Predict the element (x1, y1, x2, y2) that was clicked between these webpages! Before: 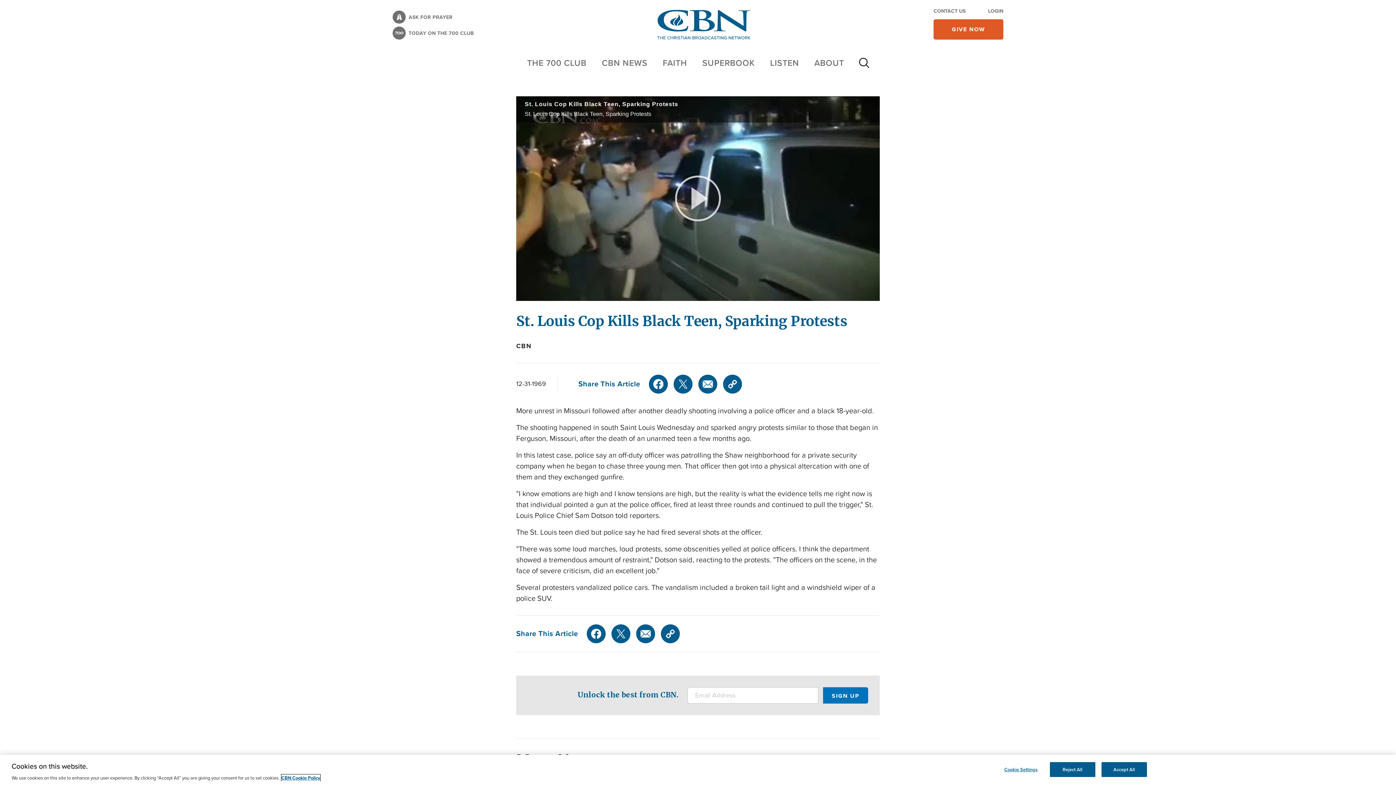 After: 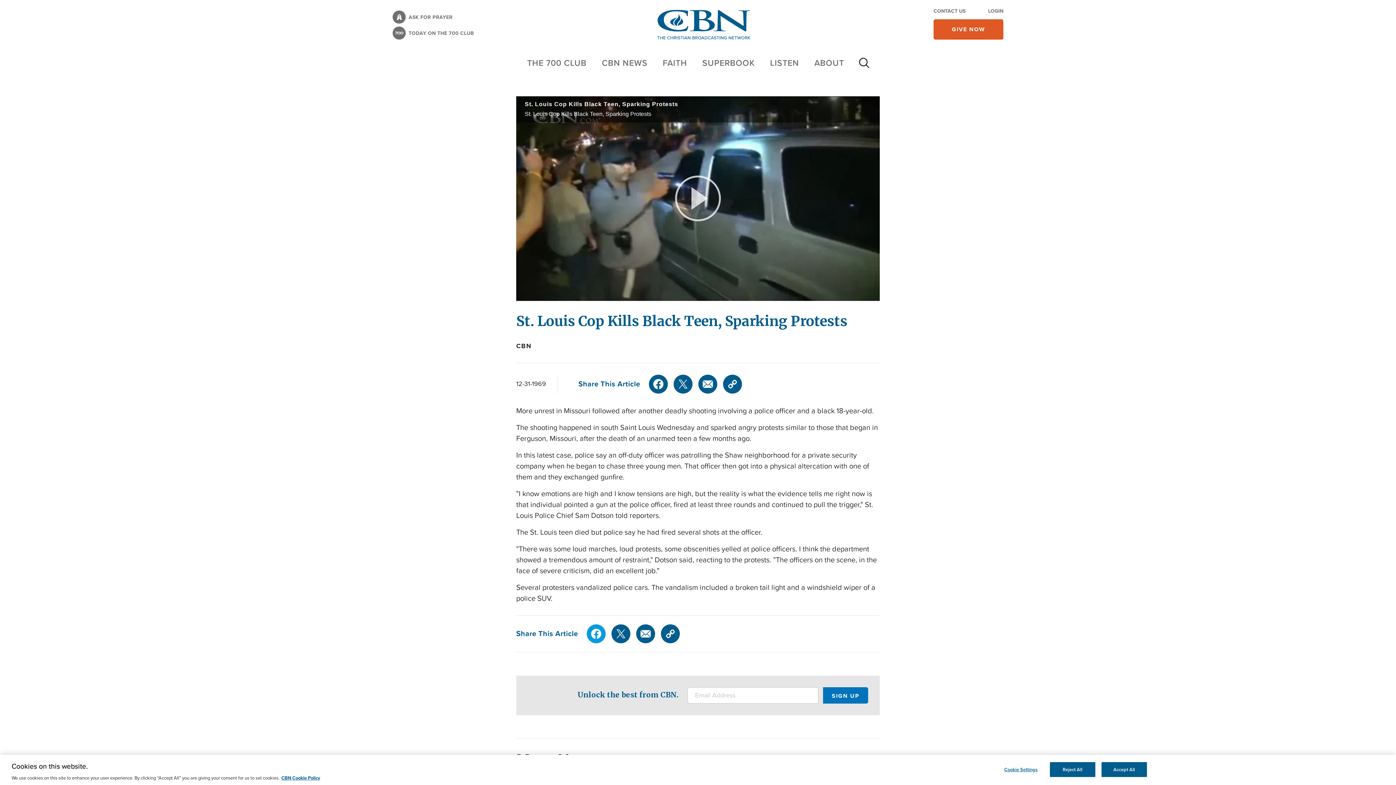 Action: label: Facebook bbox: (586, 624, 605, 643)